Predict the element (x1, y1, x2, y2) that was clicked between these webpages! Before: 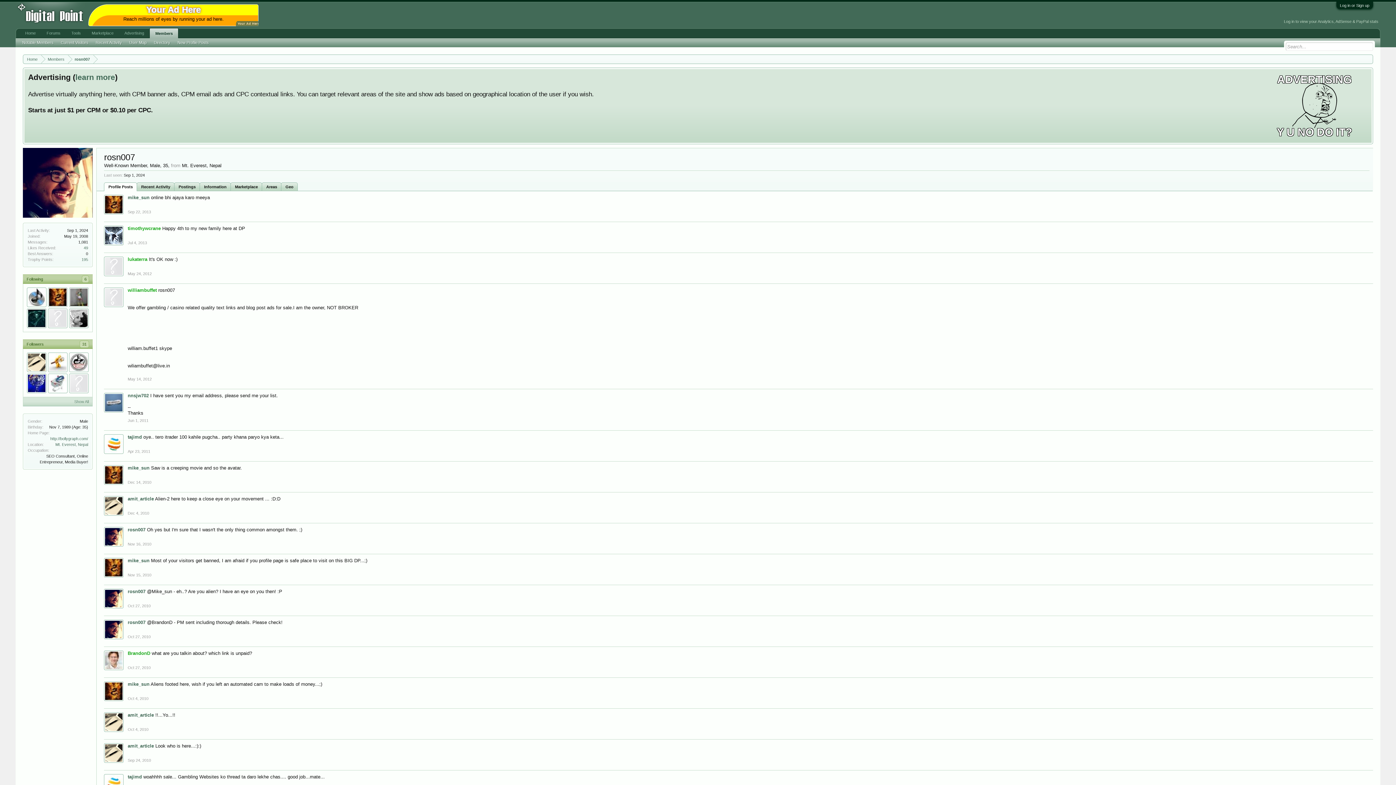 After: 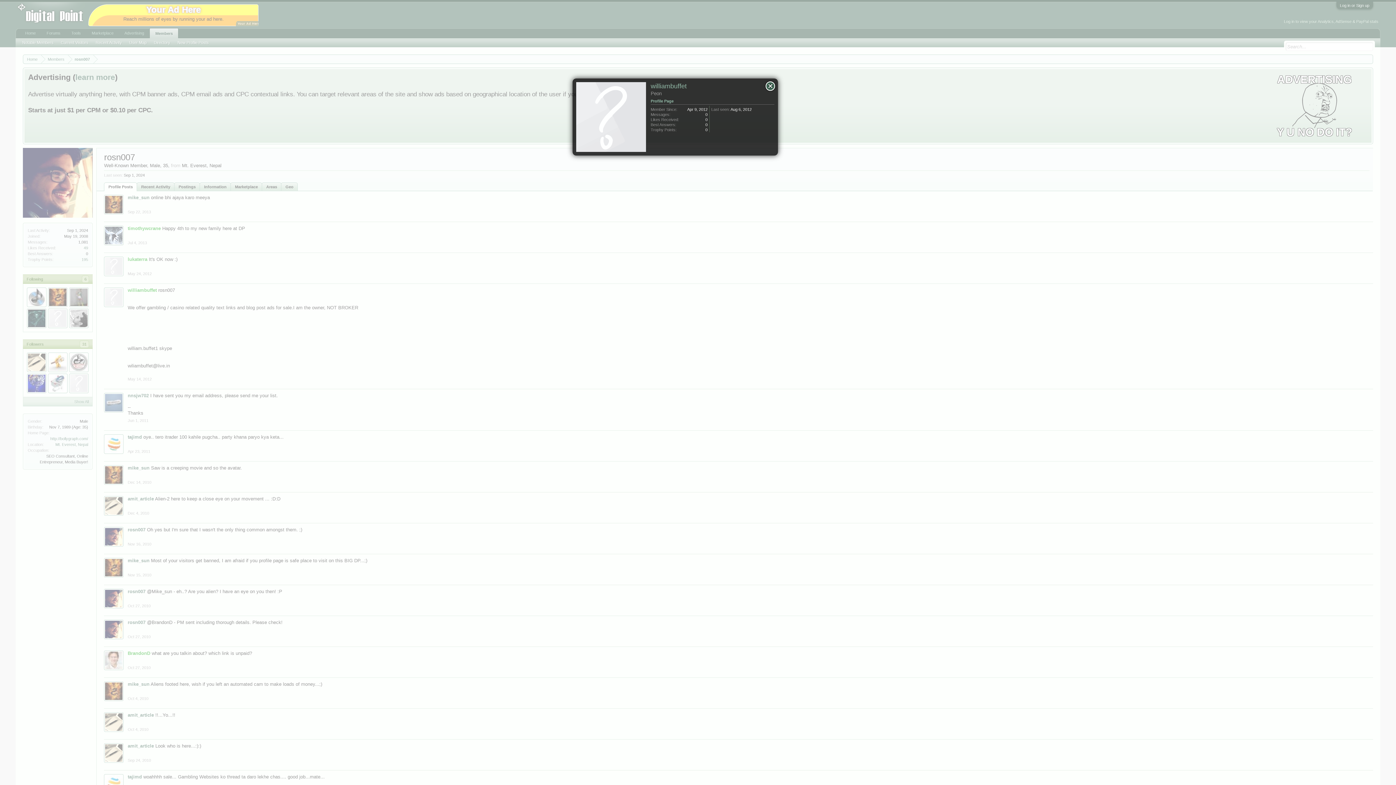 Action: bbox: (104, 287, 123, 307)